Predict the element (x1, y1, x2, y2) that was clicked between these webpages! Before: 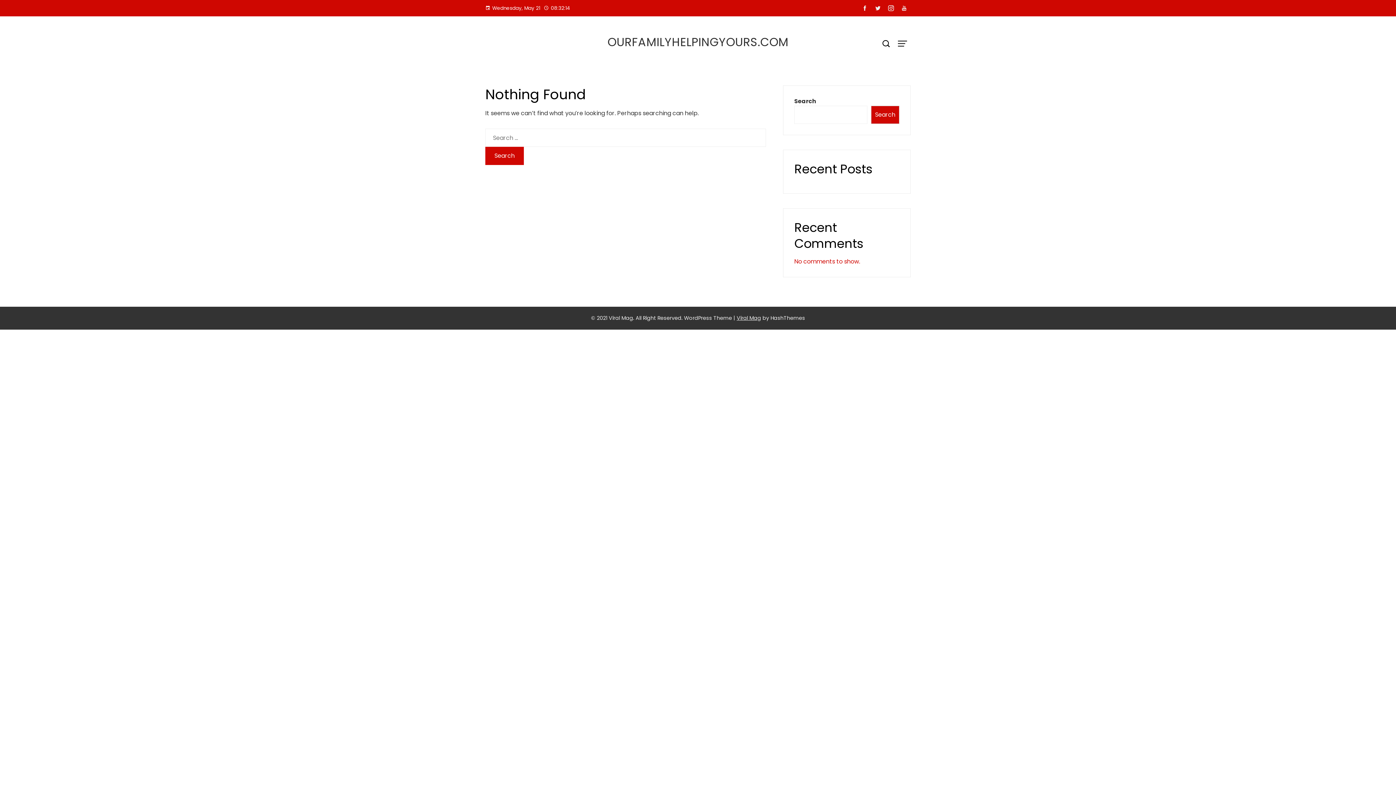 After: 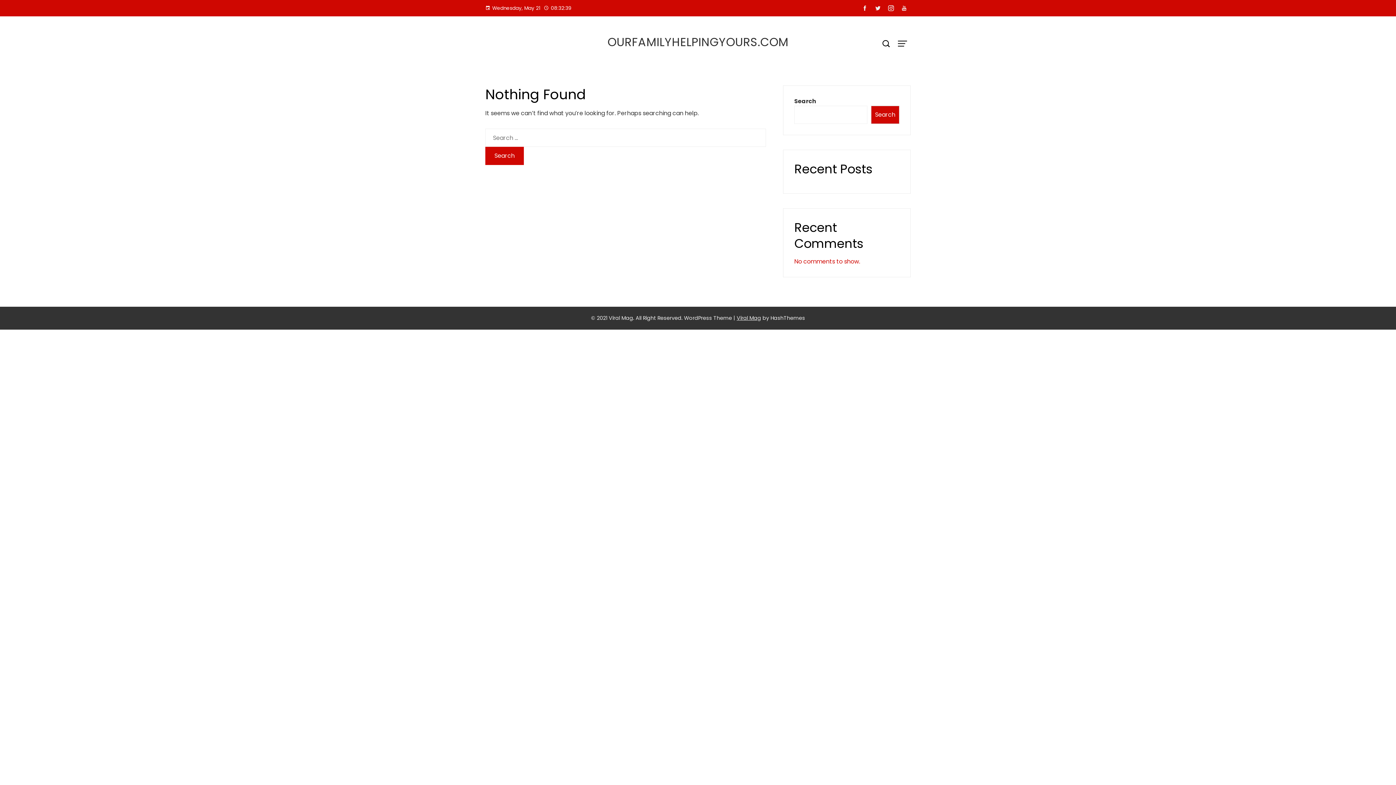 Action: label: Viral Mag bbox: (736, 314, 761, 321)